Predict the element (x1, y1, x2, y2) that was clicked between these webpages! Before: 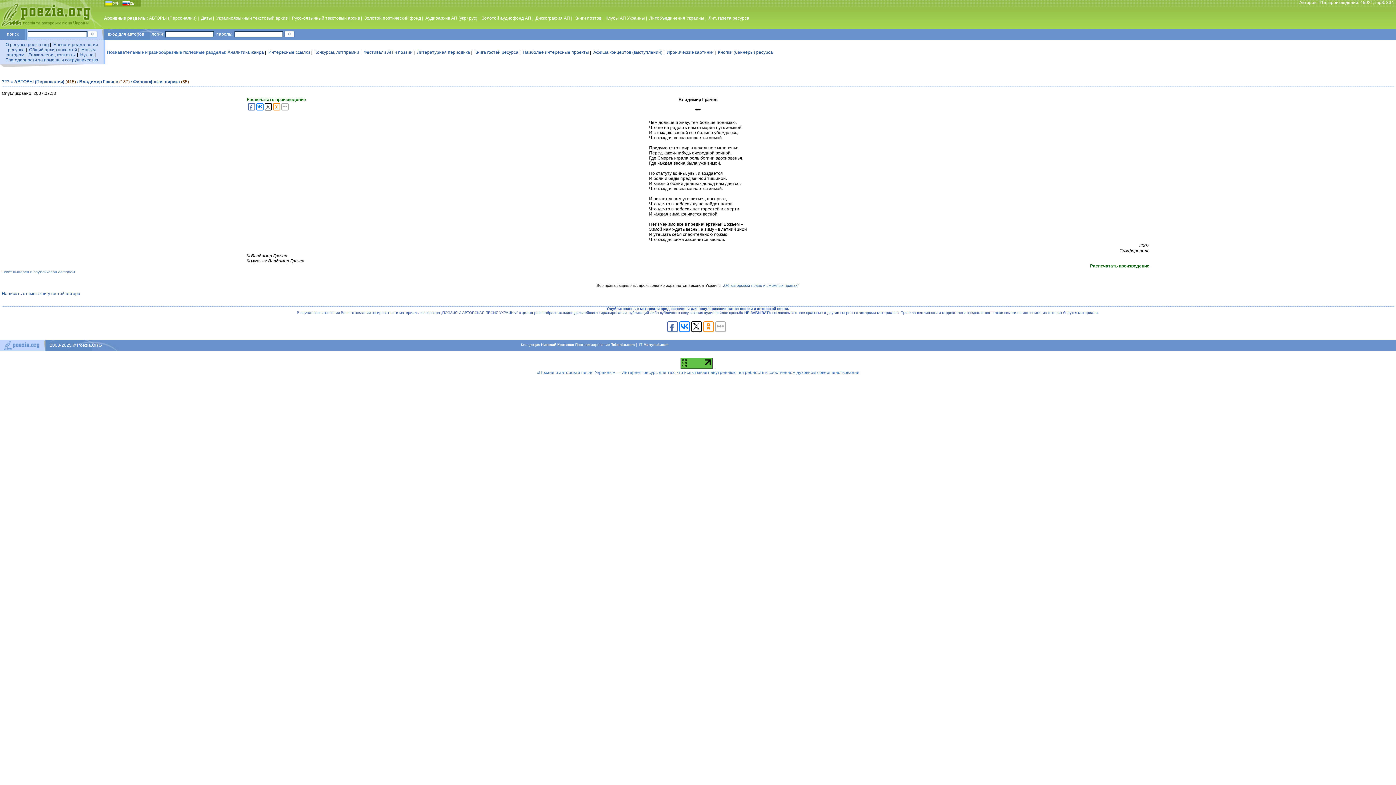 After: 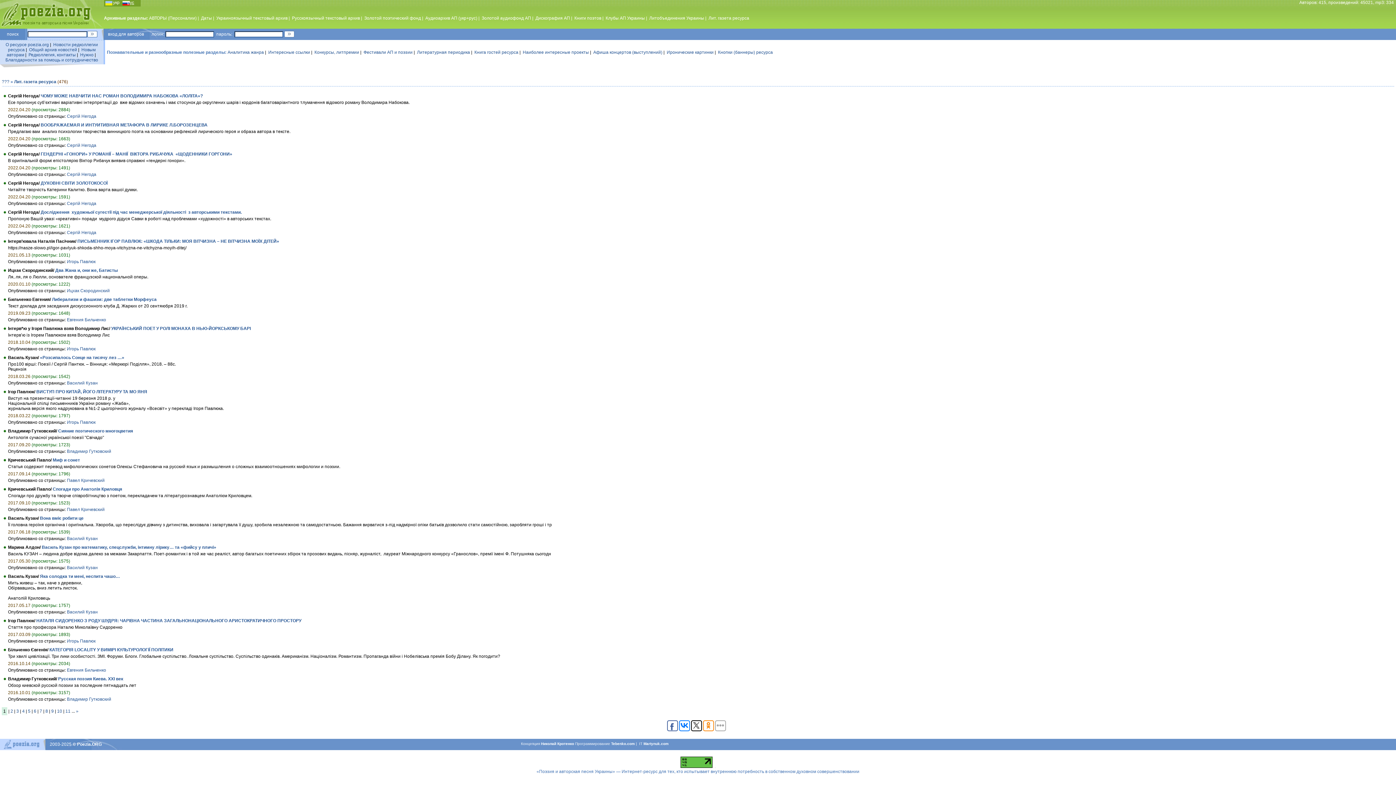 Action: label: Лит. газета ресурса bbox: (708, 15, 749, 20)